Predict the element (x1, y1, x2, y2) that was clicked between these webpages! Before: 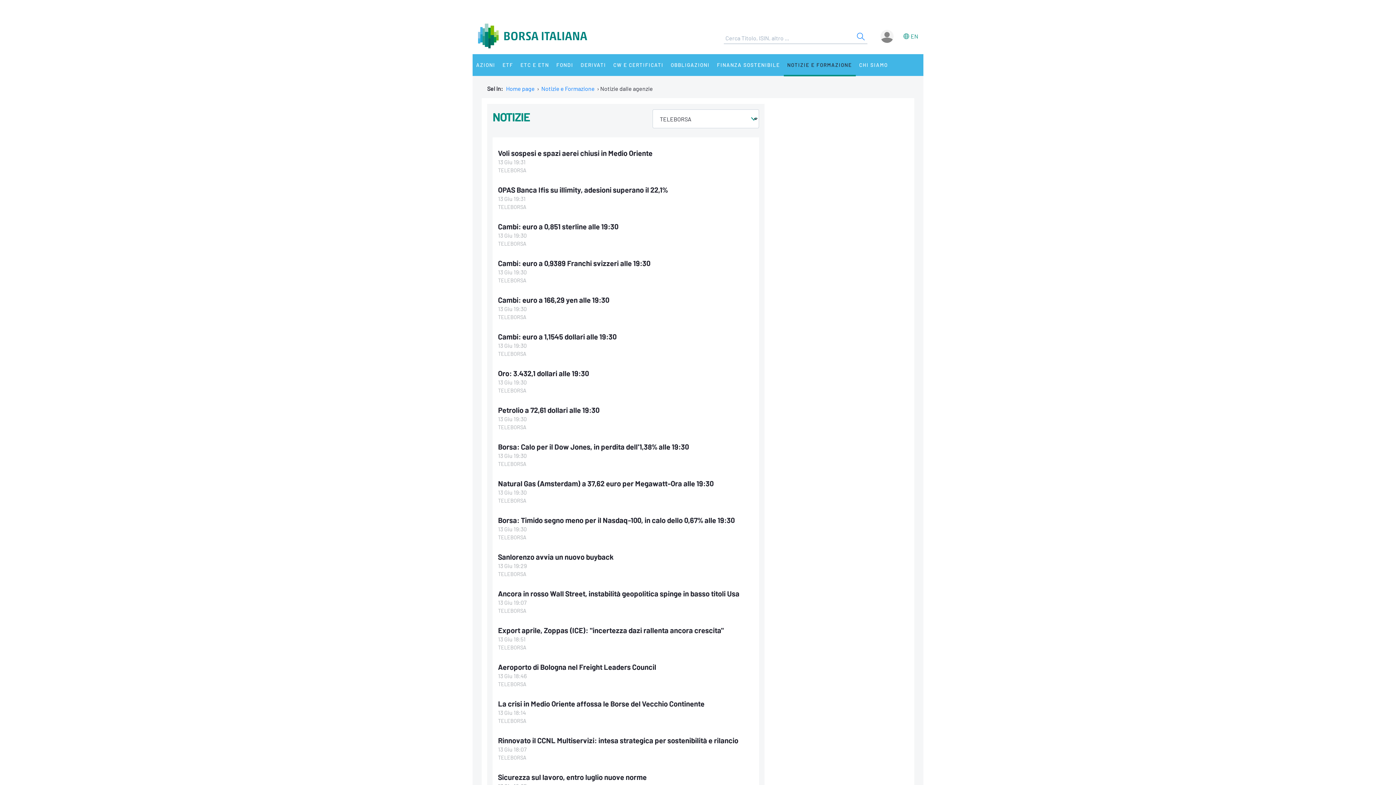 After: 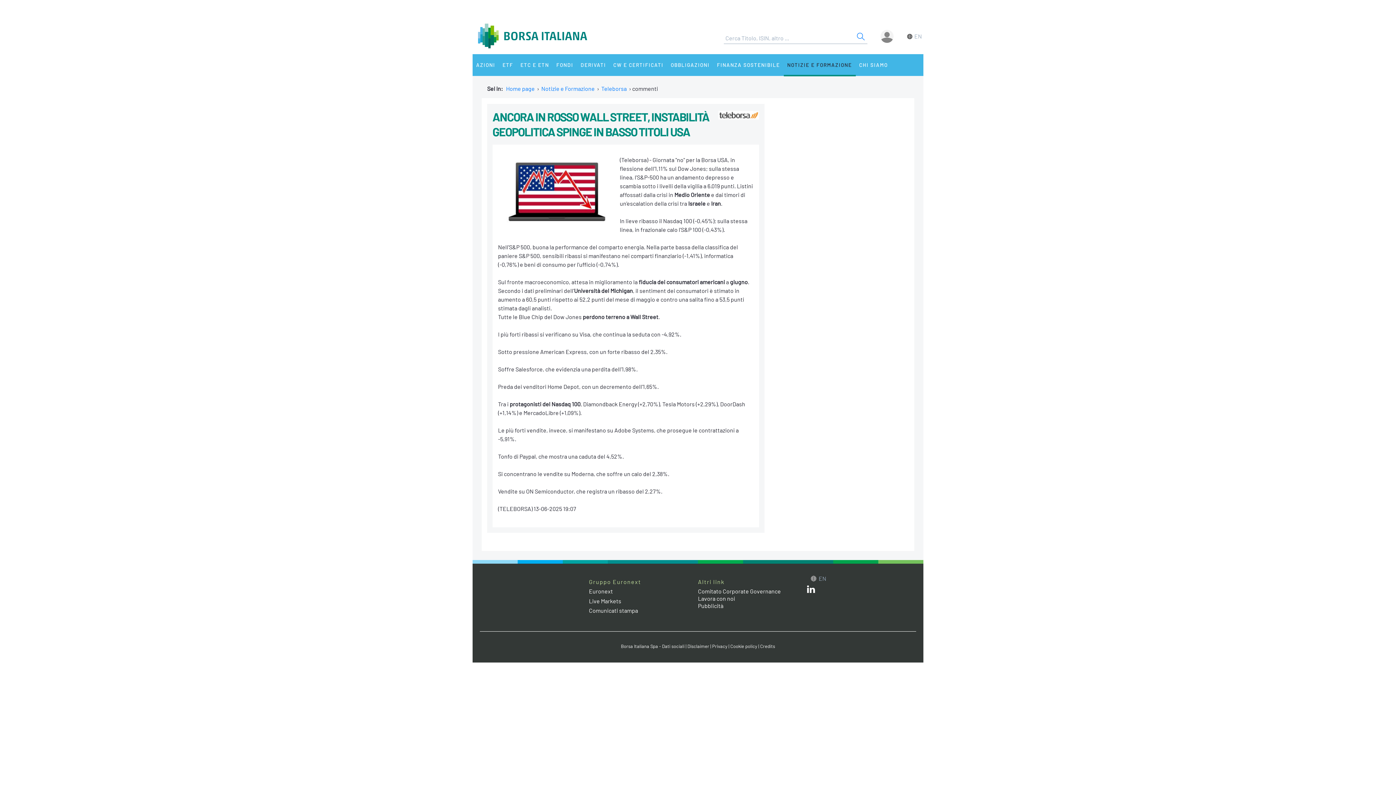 Action: label: Ancora in rosso Wall Street, instabilità geopolitica spinge in basso titoli Usa bbox: (498, 589, 739, 598)